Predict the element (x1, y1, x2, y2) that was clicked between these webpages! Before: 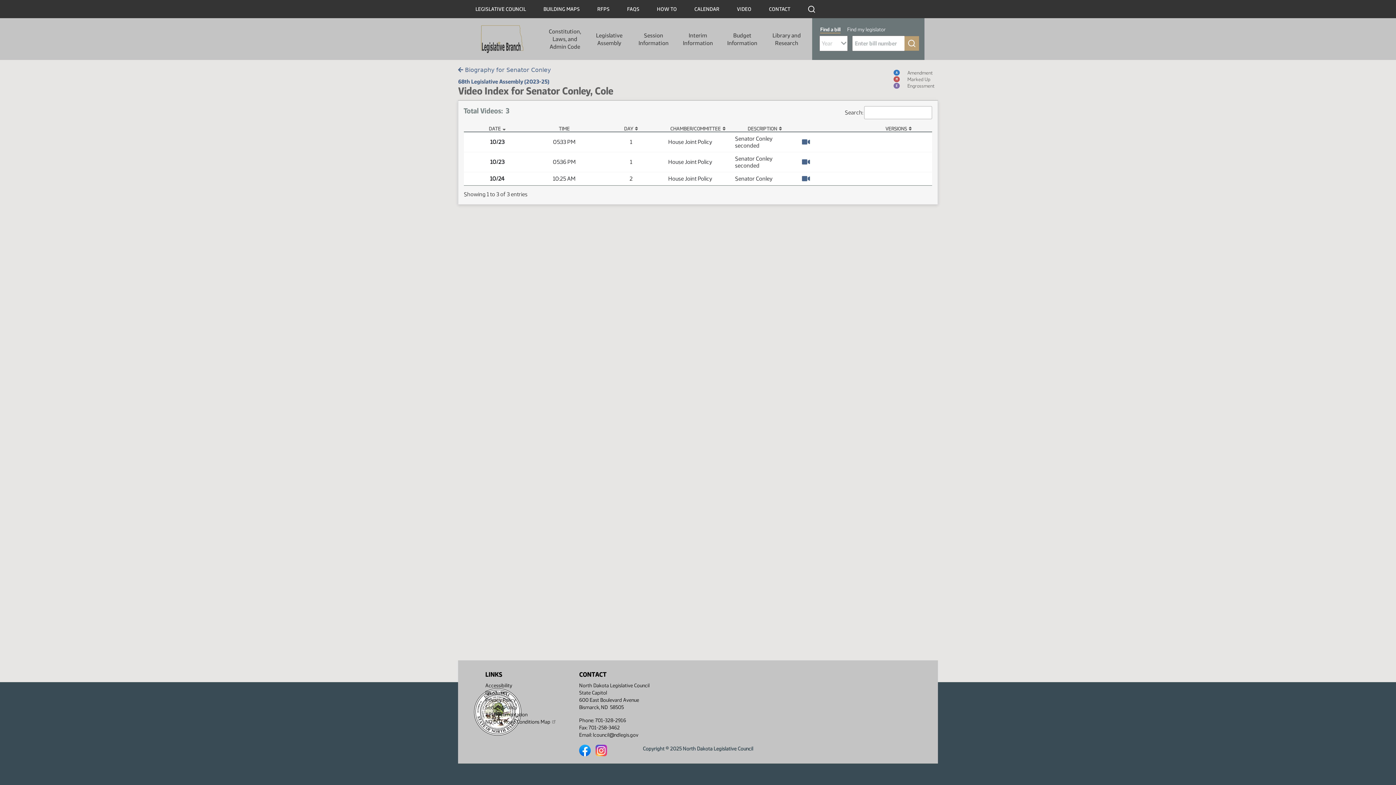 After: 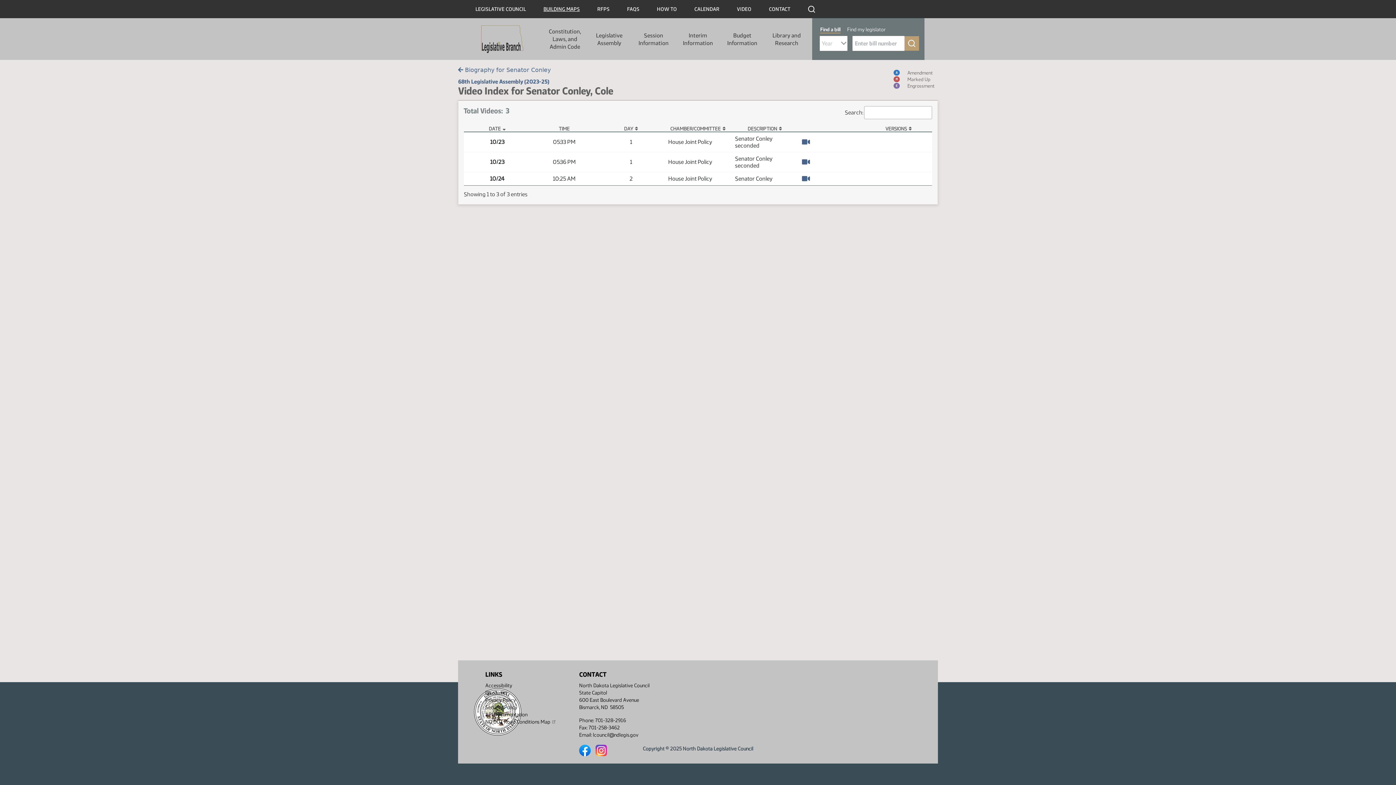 Action: label: BUILDING MAPS bbox: (543, 2, 580, 15)